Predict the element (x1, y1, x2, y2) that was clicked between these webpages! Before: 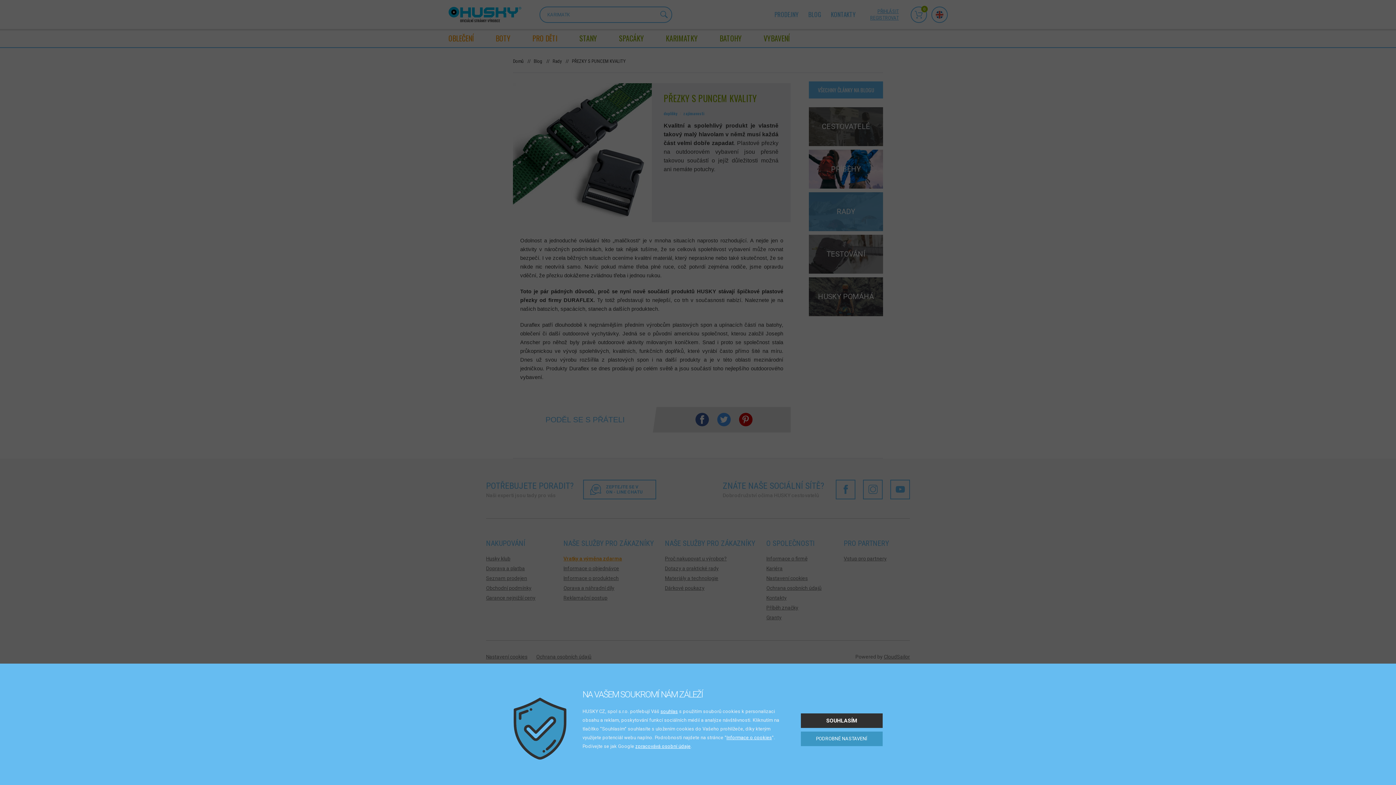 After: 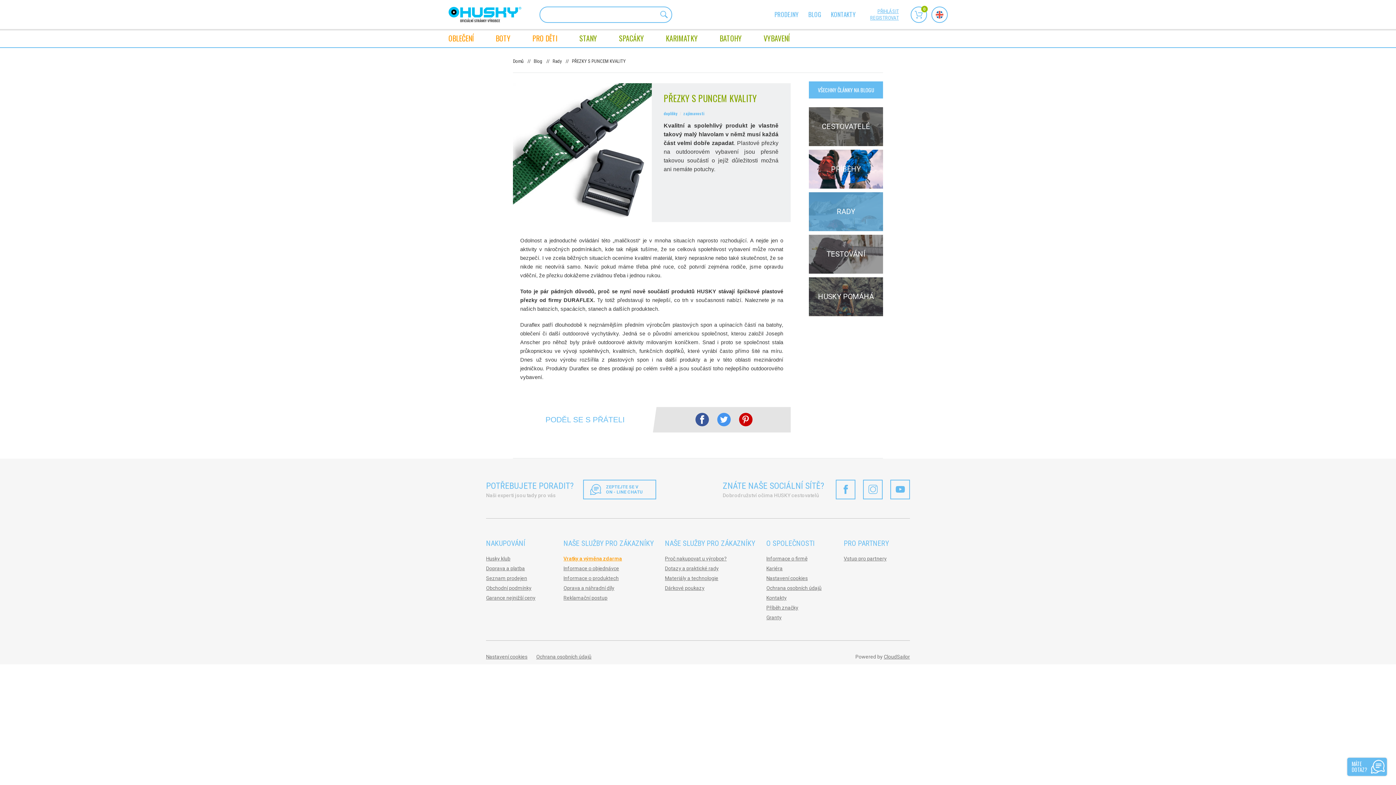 Action: bbox: (800, 713, 882, 728) label: SOUHLASÍM